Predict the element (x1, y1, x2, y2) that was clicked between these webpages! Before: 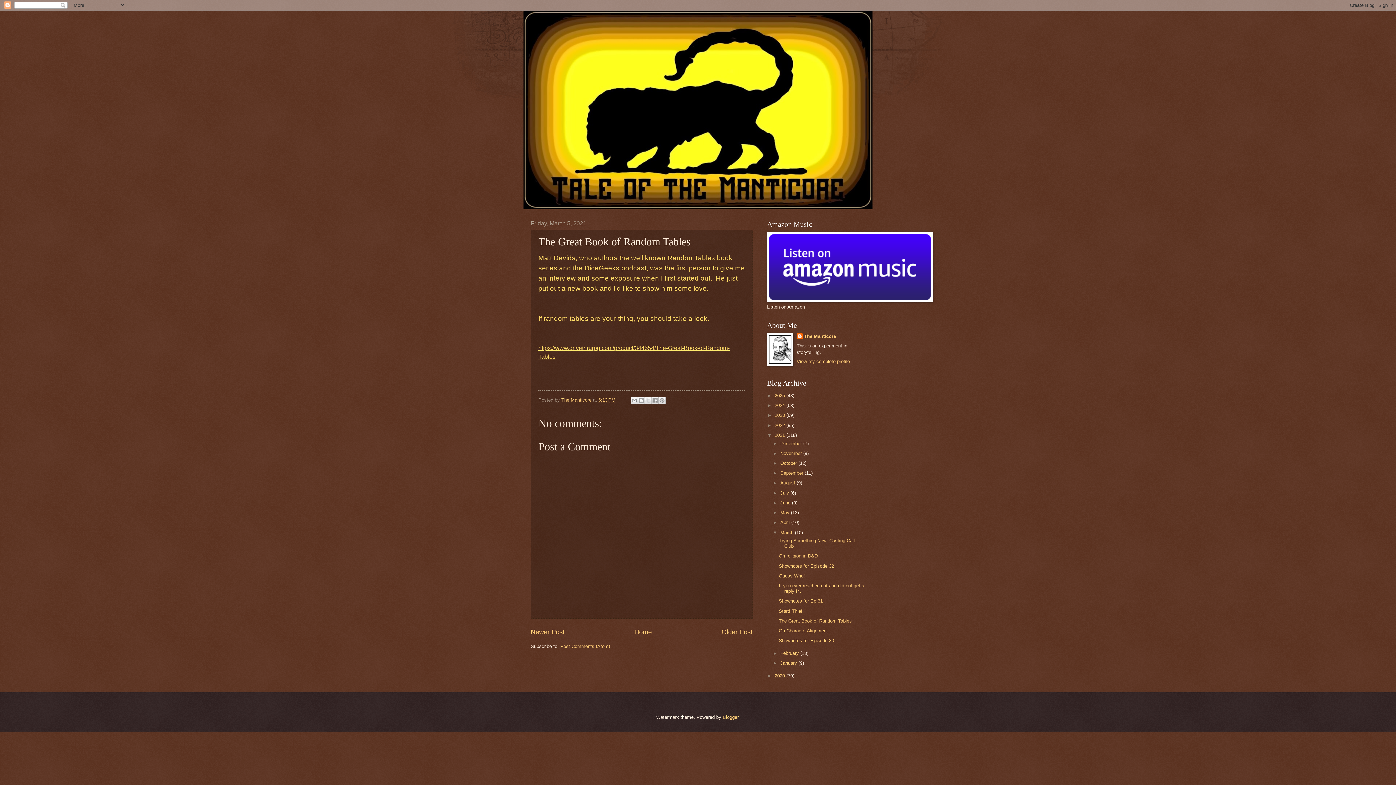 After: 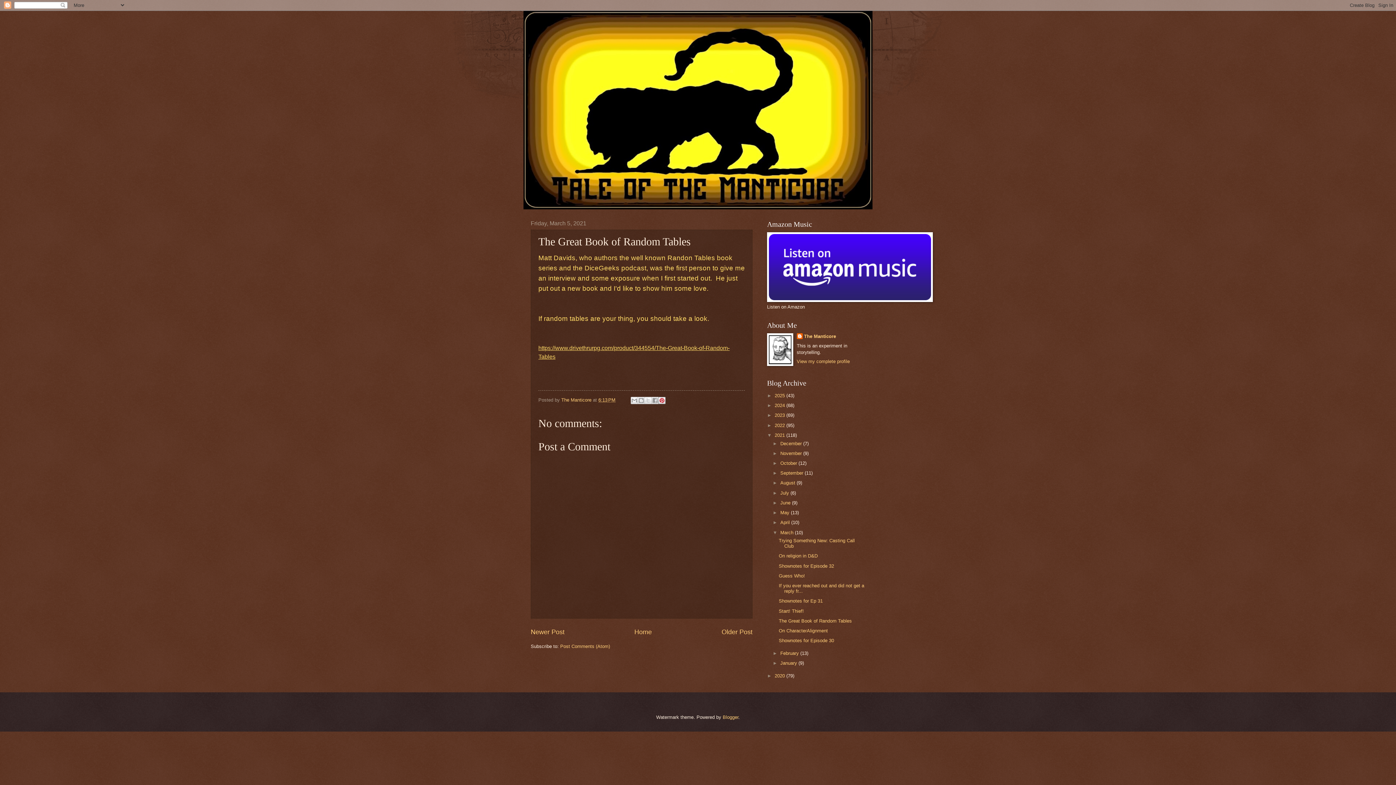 Action: bbox: (658, 396, 665, 404) label: Share to Pinterest